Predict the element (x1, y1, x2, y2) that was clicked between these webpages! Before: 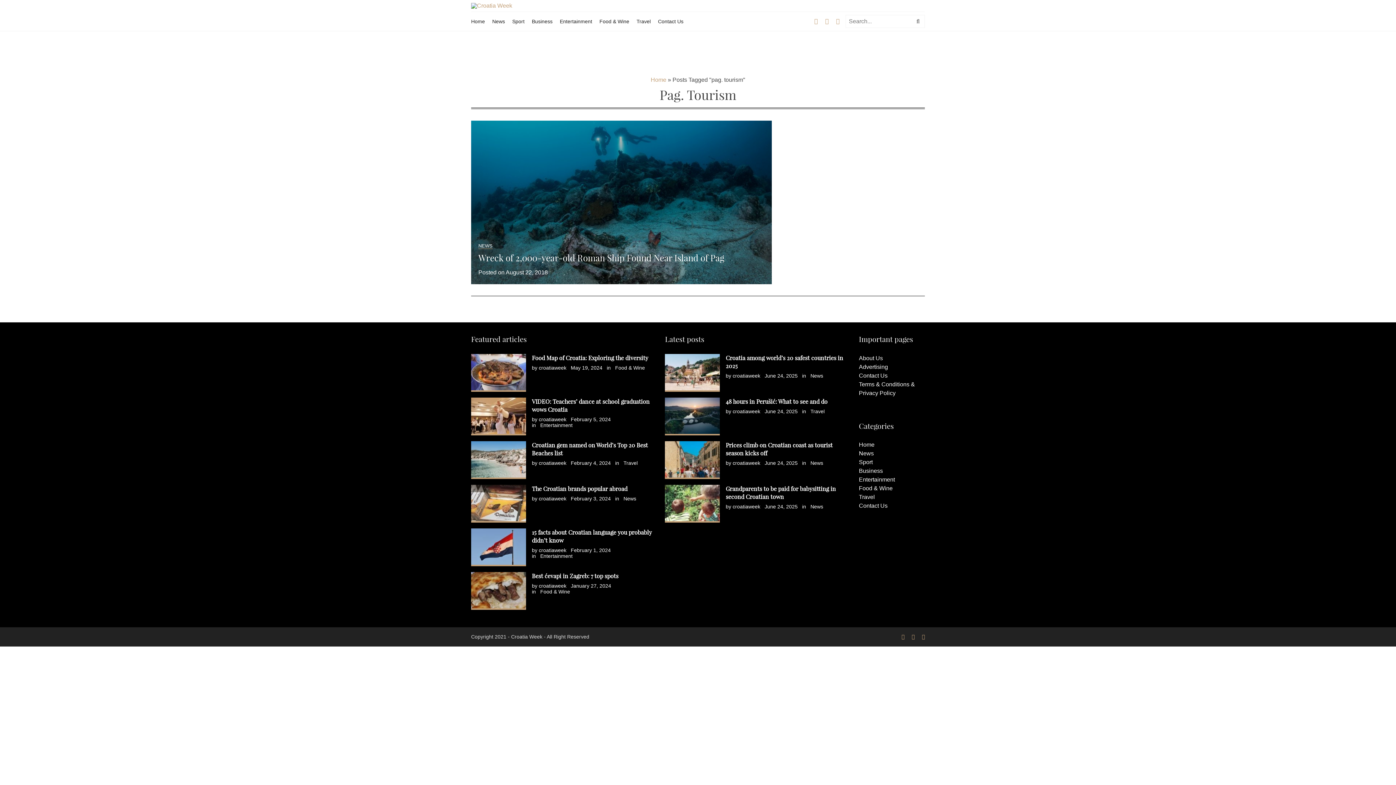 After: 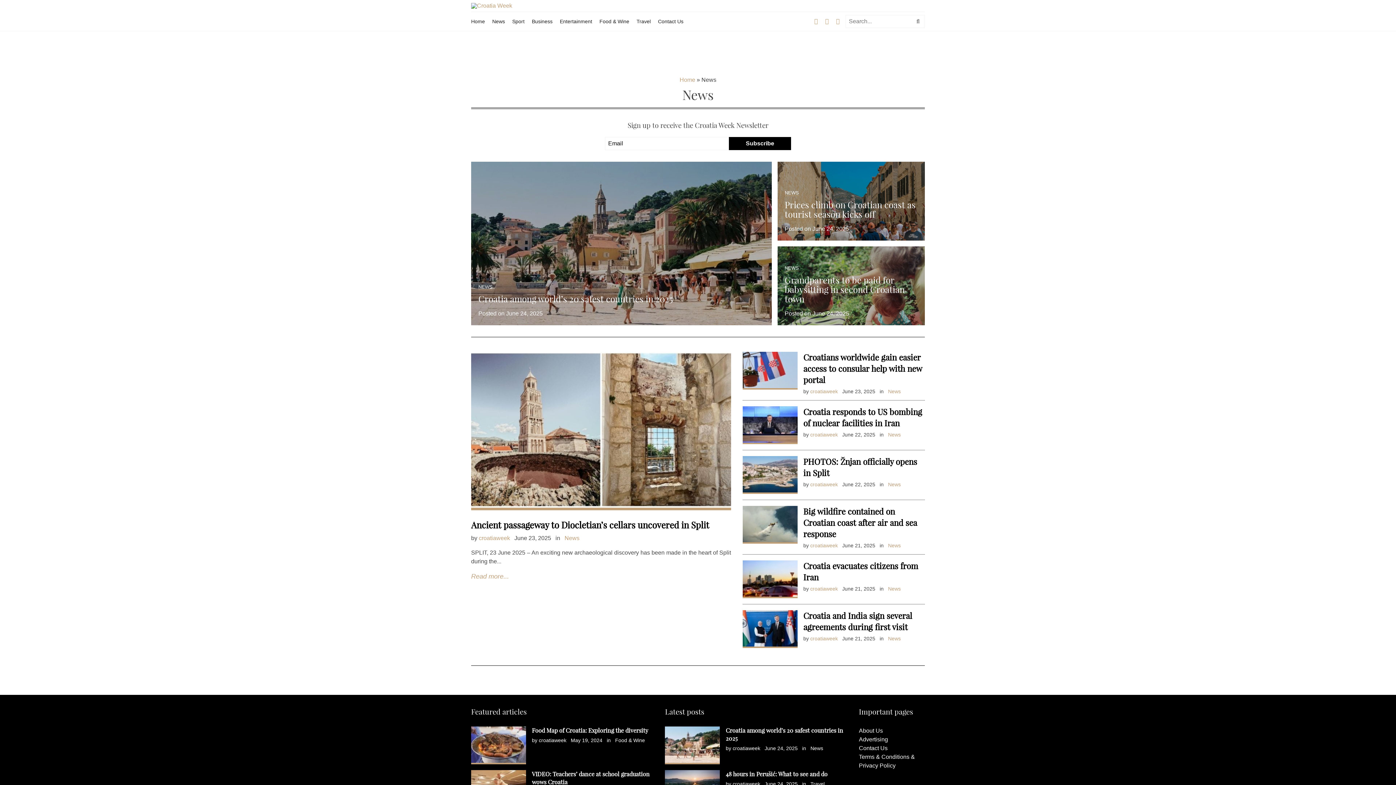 Action: label: News bbox: (859, 450, 874, 456)